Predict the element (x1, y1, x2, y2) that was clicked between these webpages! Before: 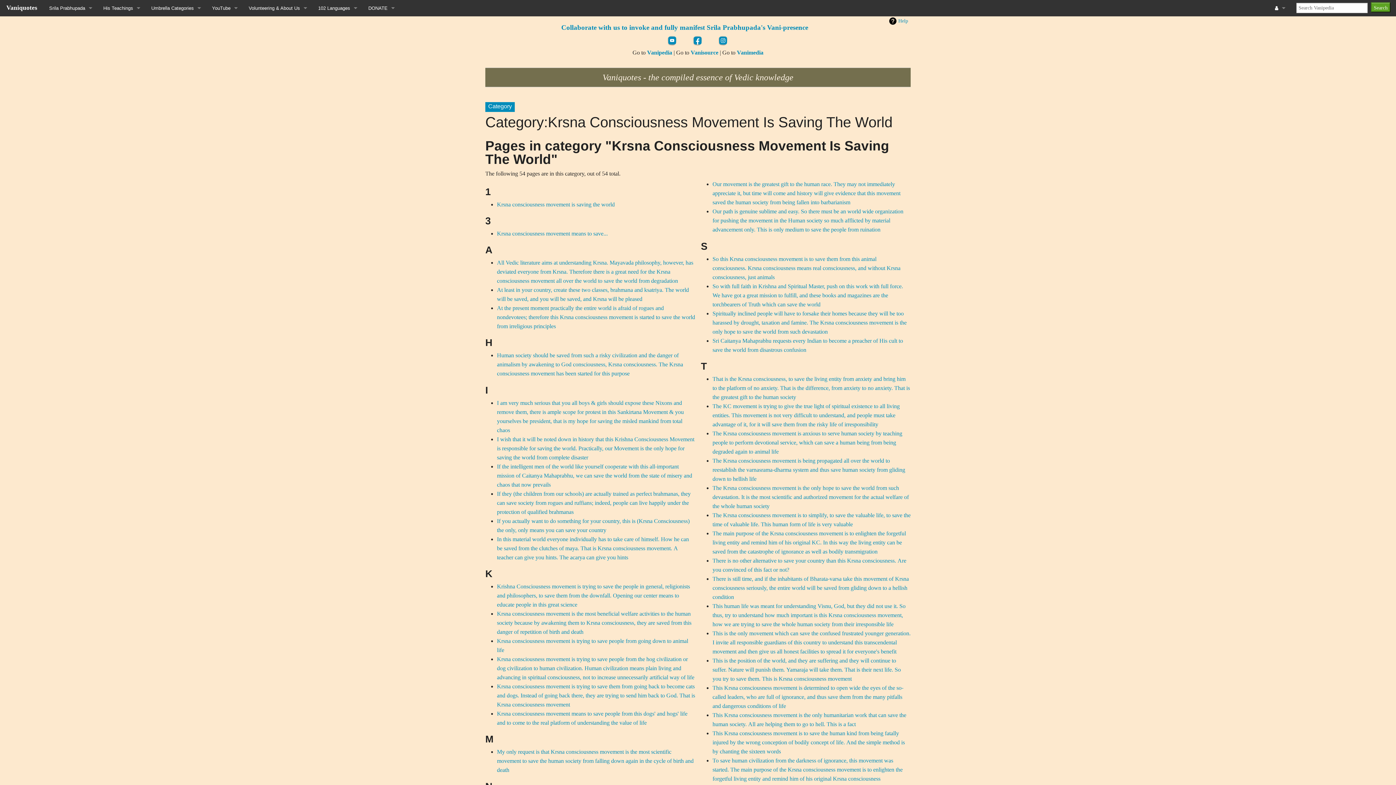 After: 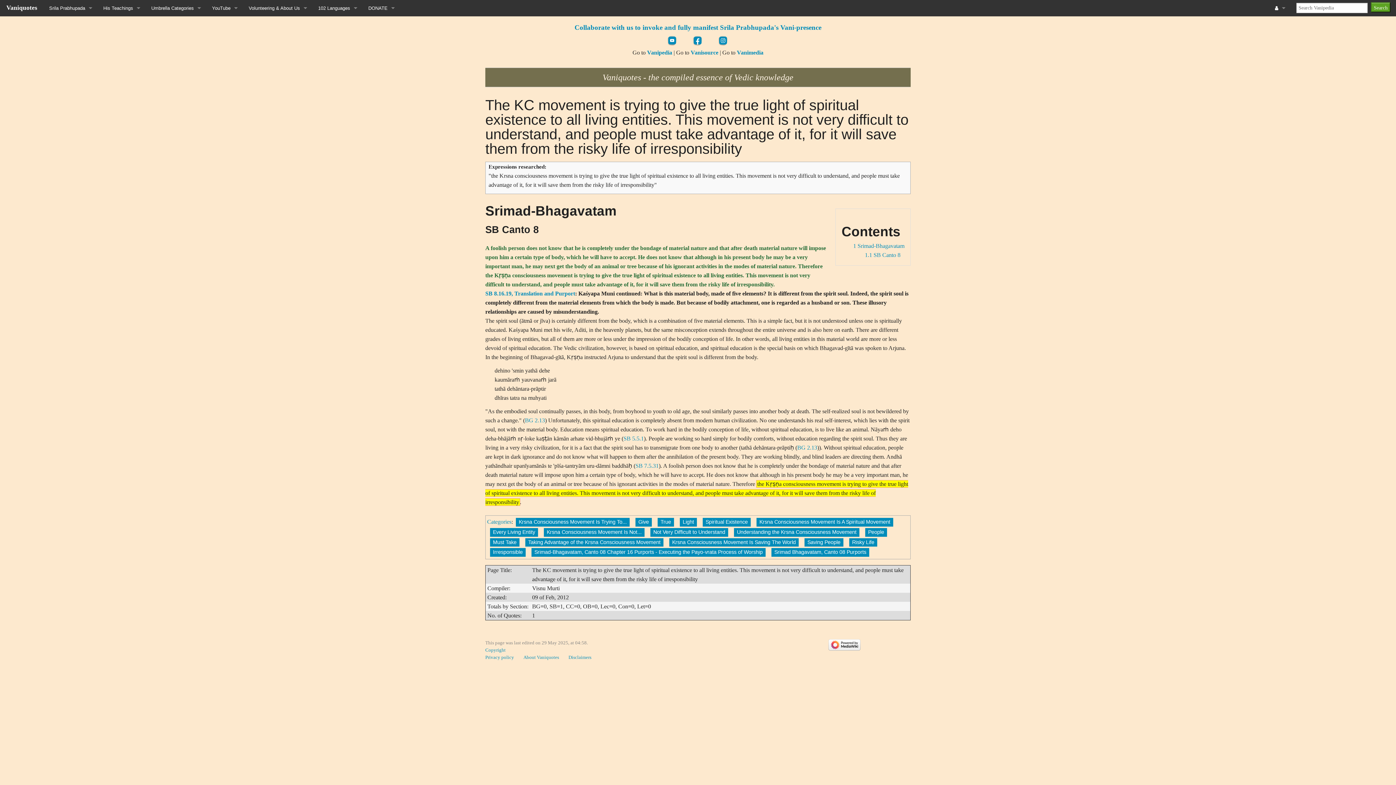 Action: label: The KC movement is trying to give the true light of spiritual existence to all living entities. This movement is not very difficult to understand, and people must take advantage of it, for it will save them from the risky life of irresponsibility bbox: (712, 403, 900, 427)